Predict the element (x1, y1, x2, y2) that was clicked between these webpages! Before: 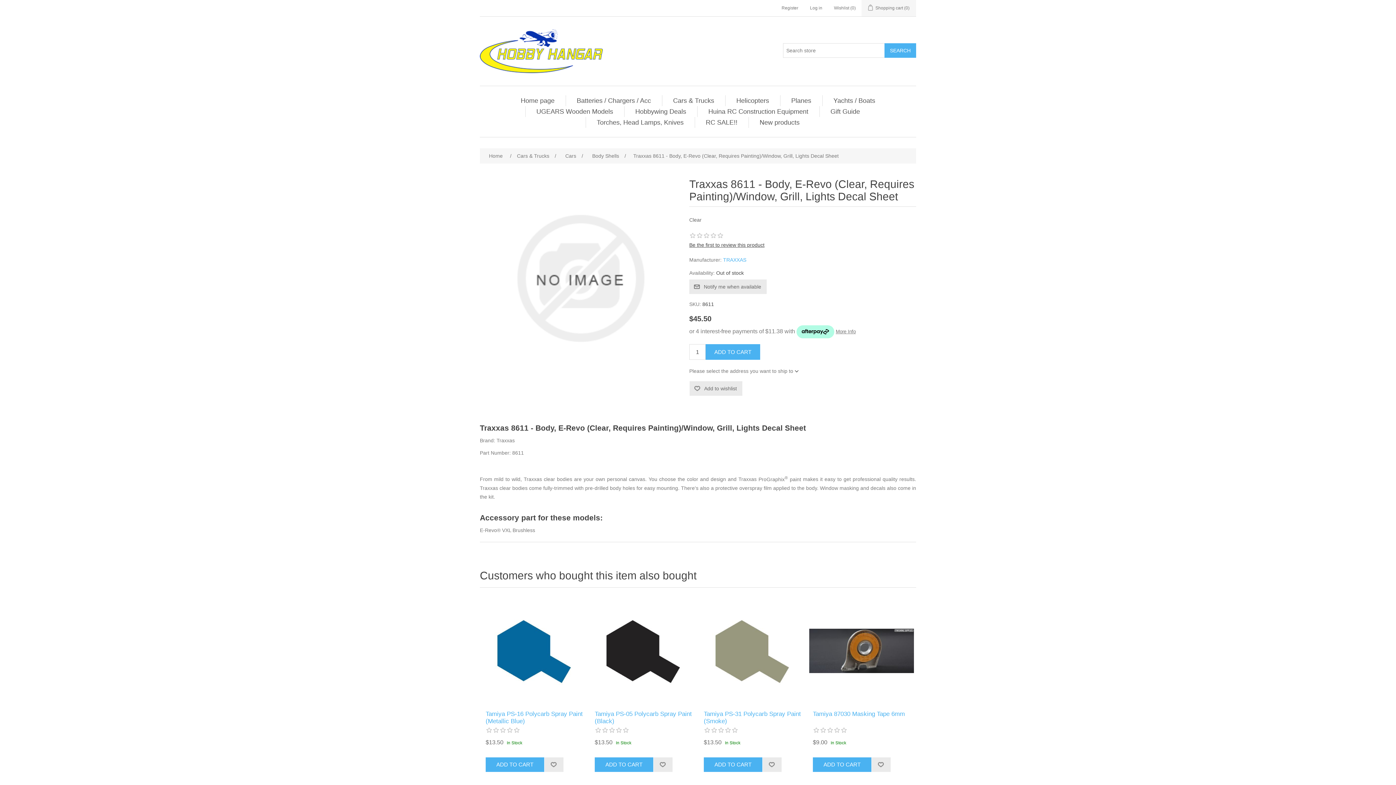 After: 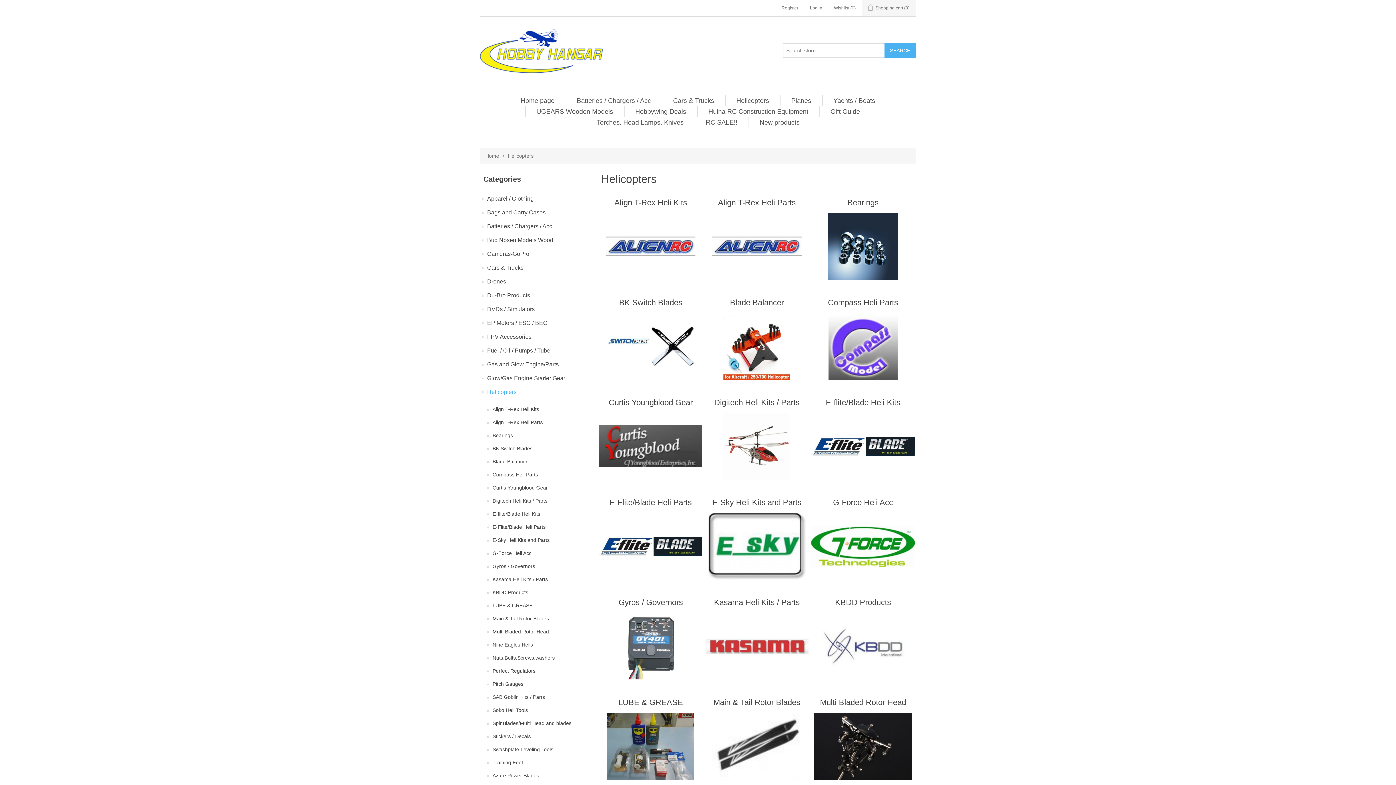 Action: bbox: (732, 95, 772, 106) label: Helicopters